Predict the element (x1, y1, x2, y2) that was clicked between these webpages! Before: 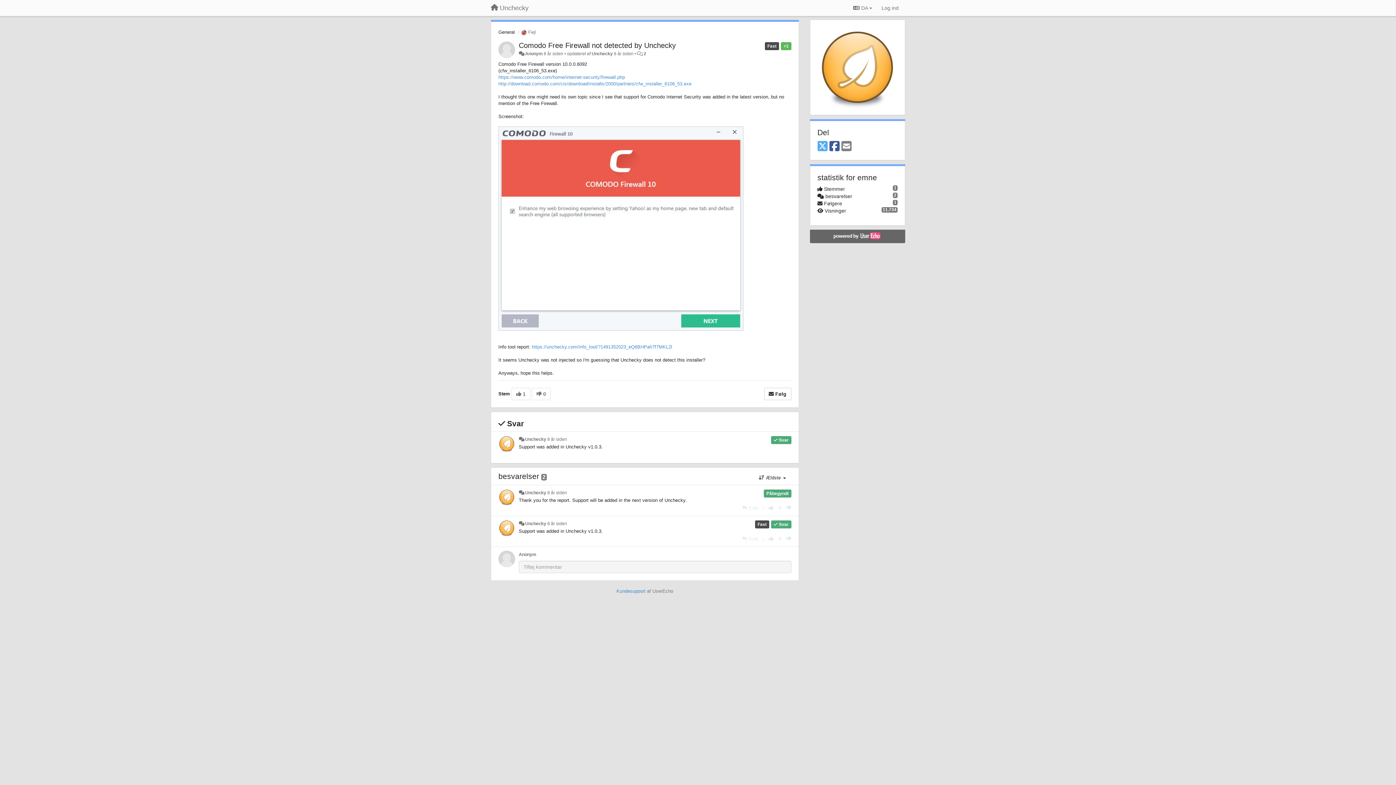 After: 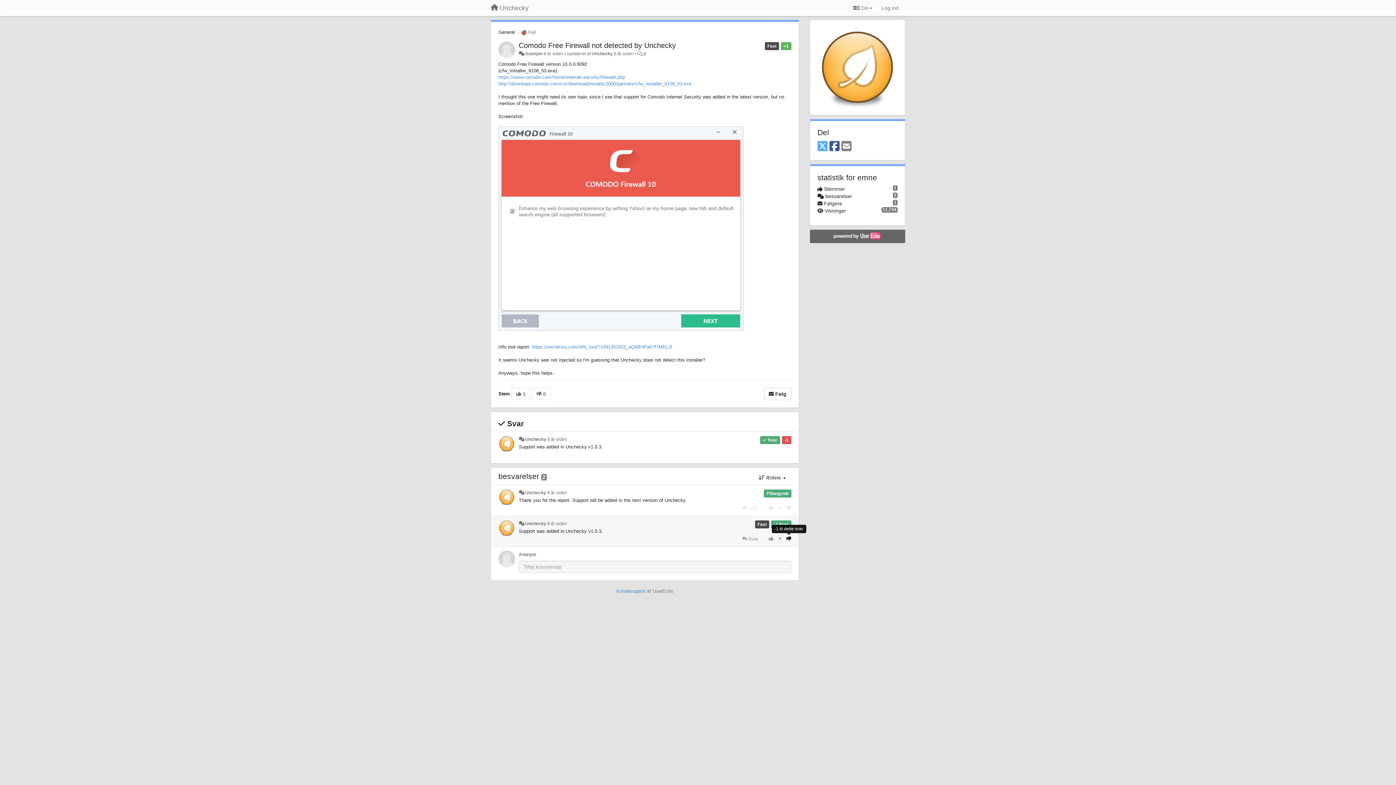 Action: label: -1 til dette svar bbox: (786, 536, 791, 541)